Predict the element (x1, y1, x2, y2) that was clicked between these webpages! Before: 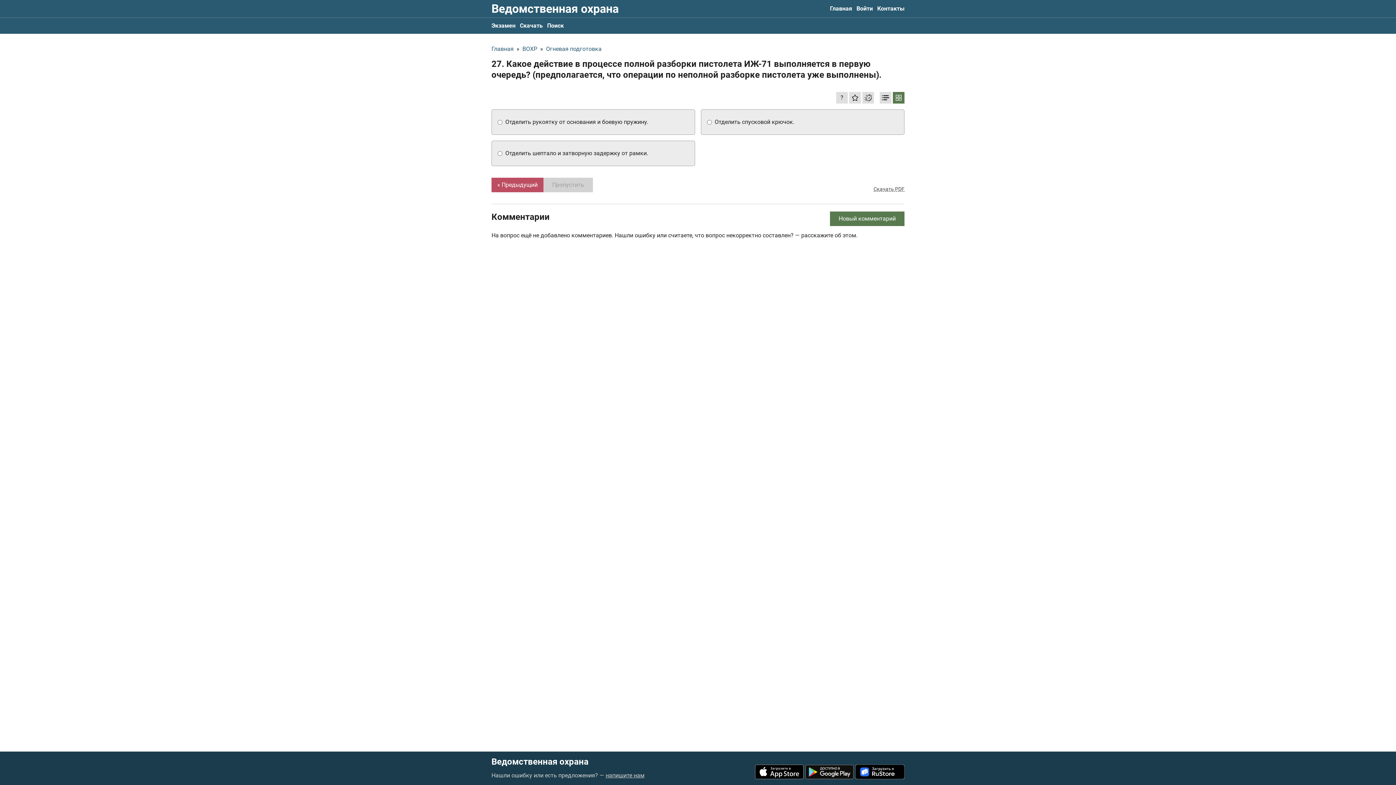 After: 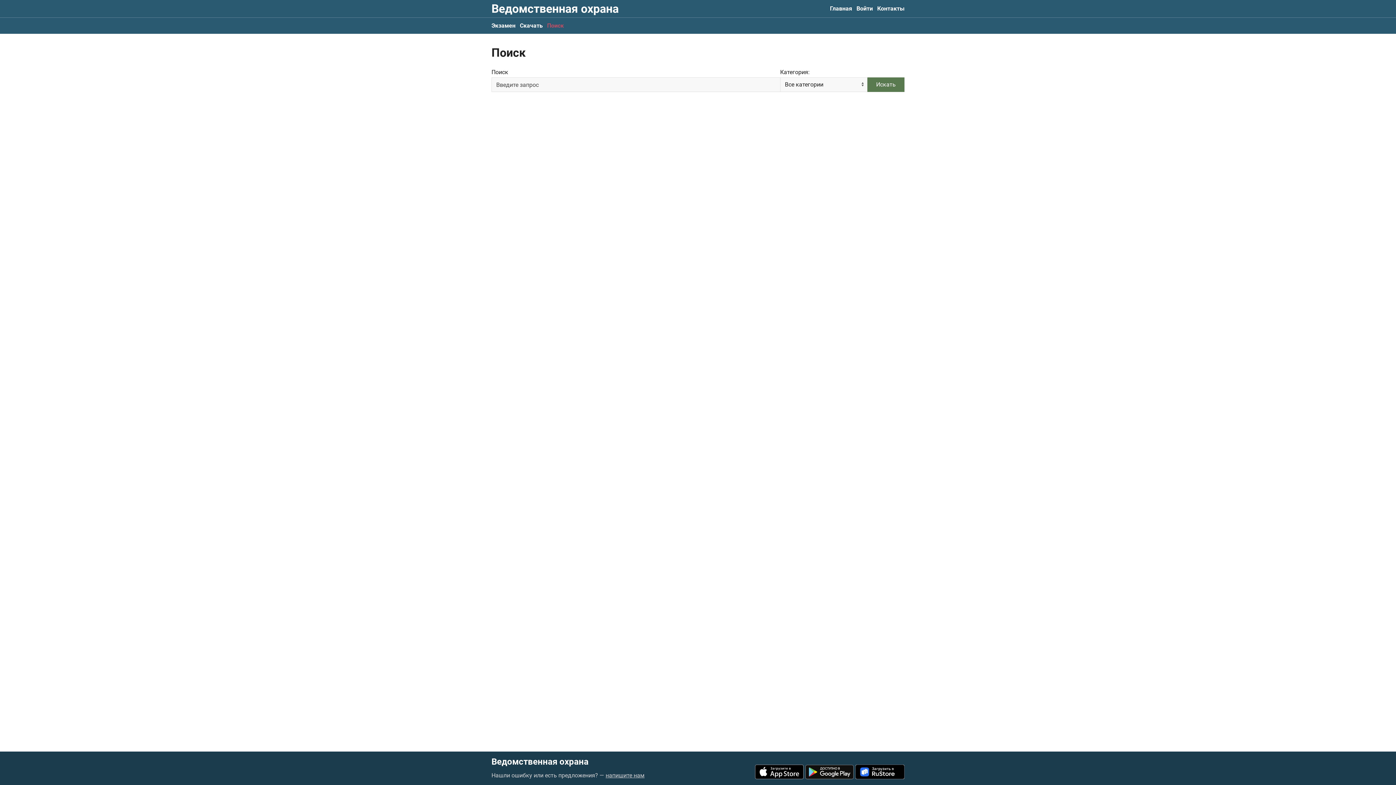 Action: bbox: (547, 17, 564, 33) label: Поиск